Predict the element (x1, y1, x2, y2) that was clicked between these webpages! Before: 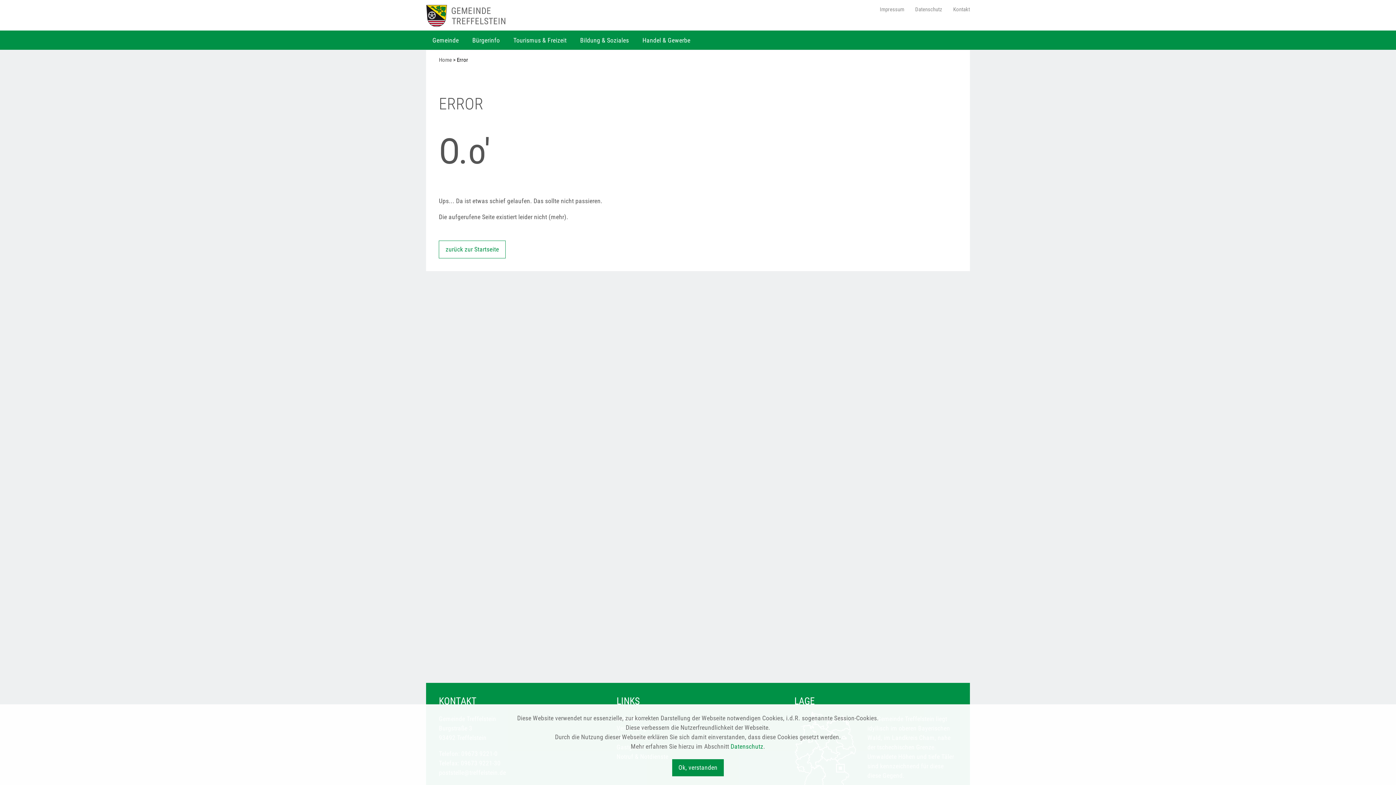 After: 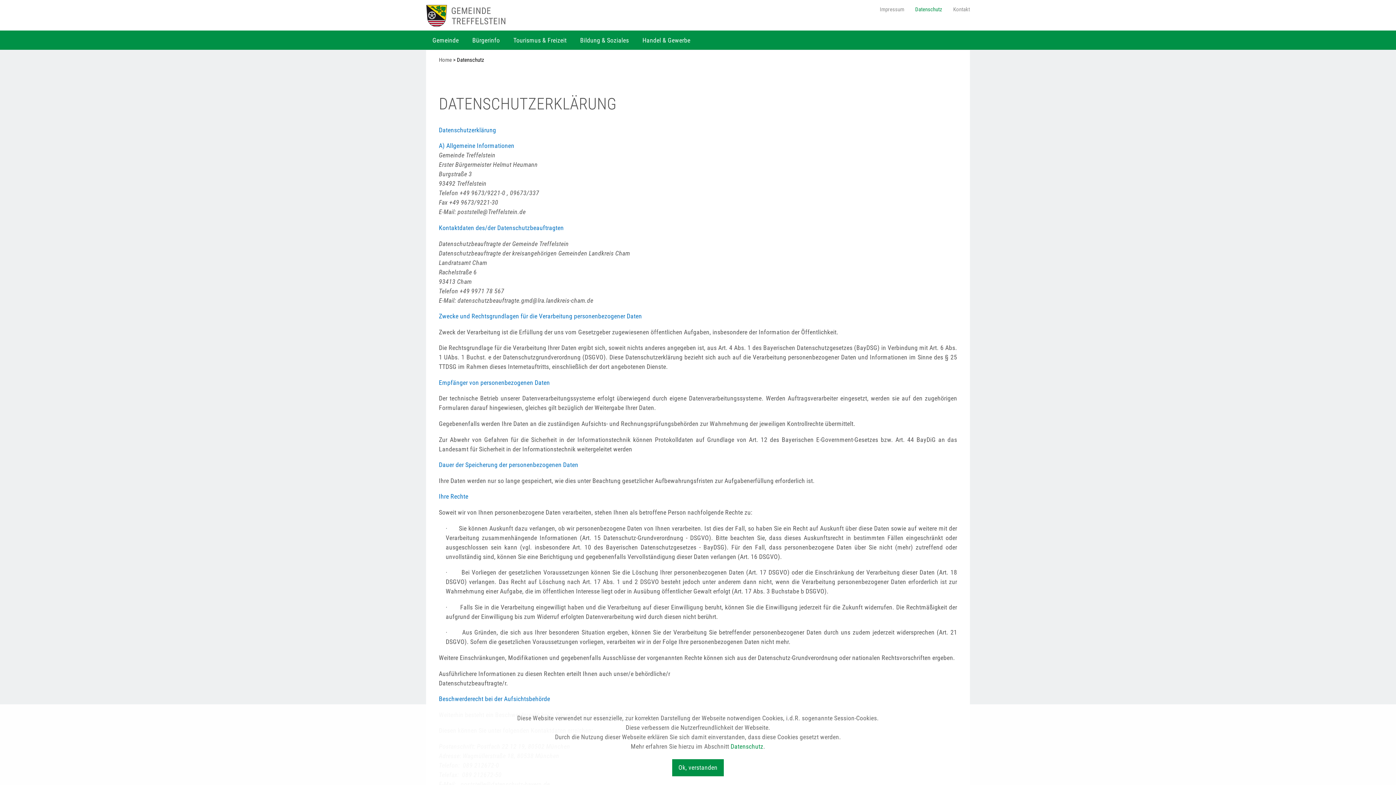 Action: label: Datenschutz bbox: (915, 6, 942, 11)